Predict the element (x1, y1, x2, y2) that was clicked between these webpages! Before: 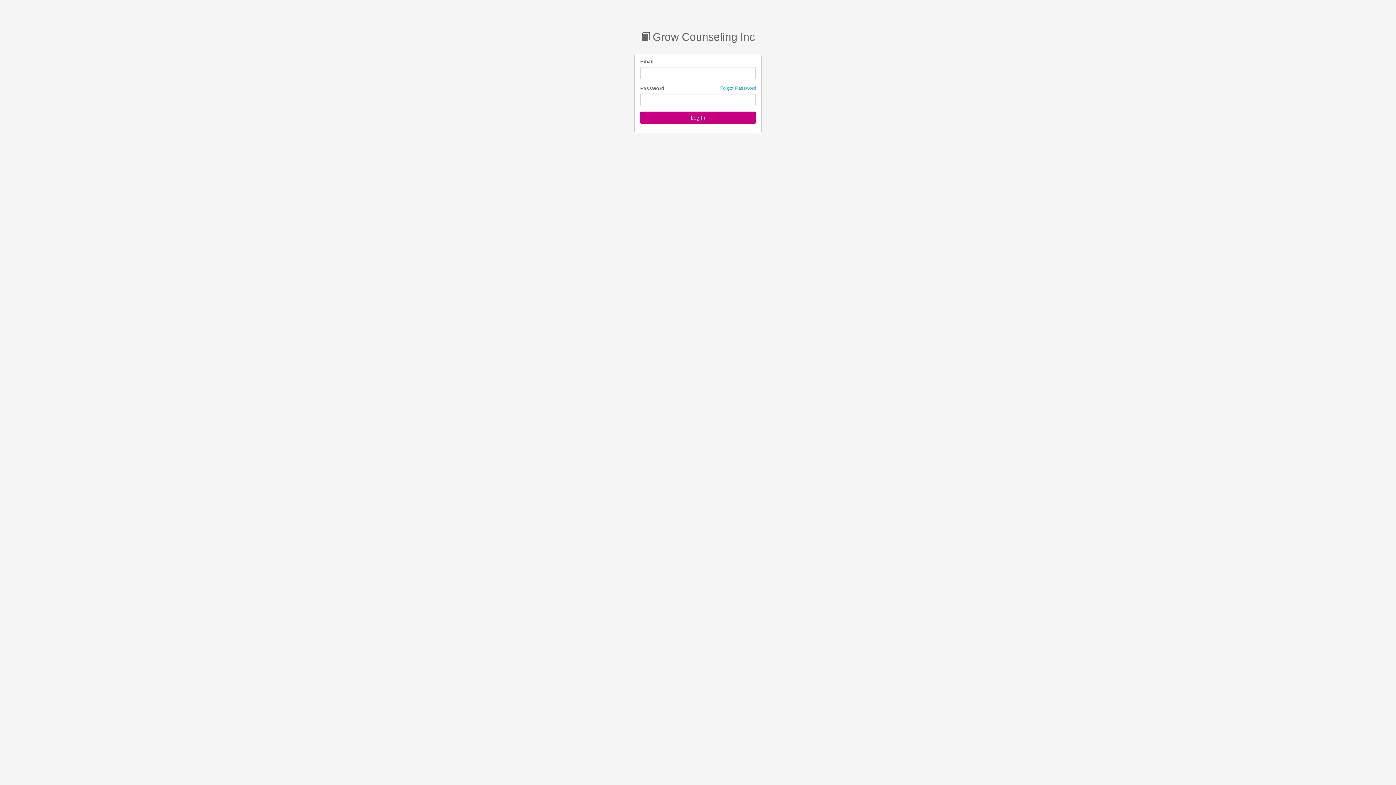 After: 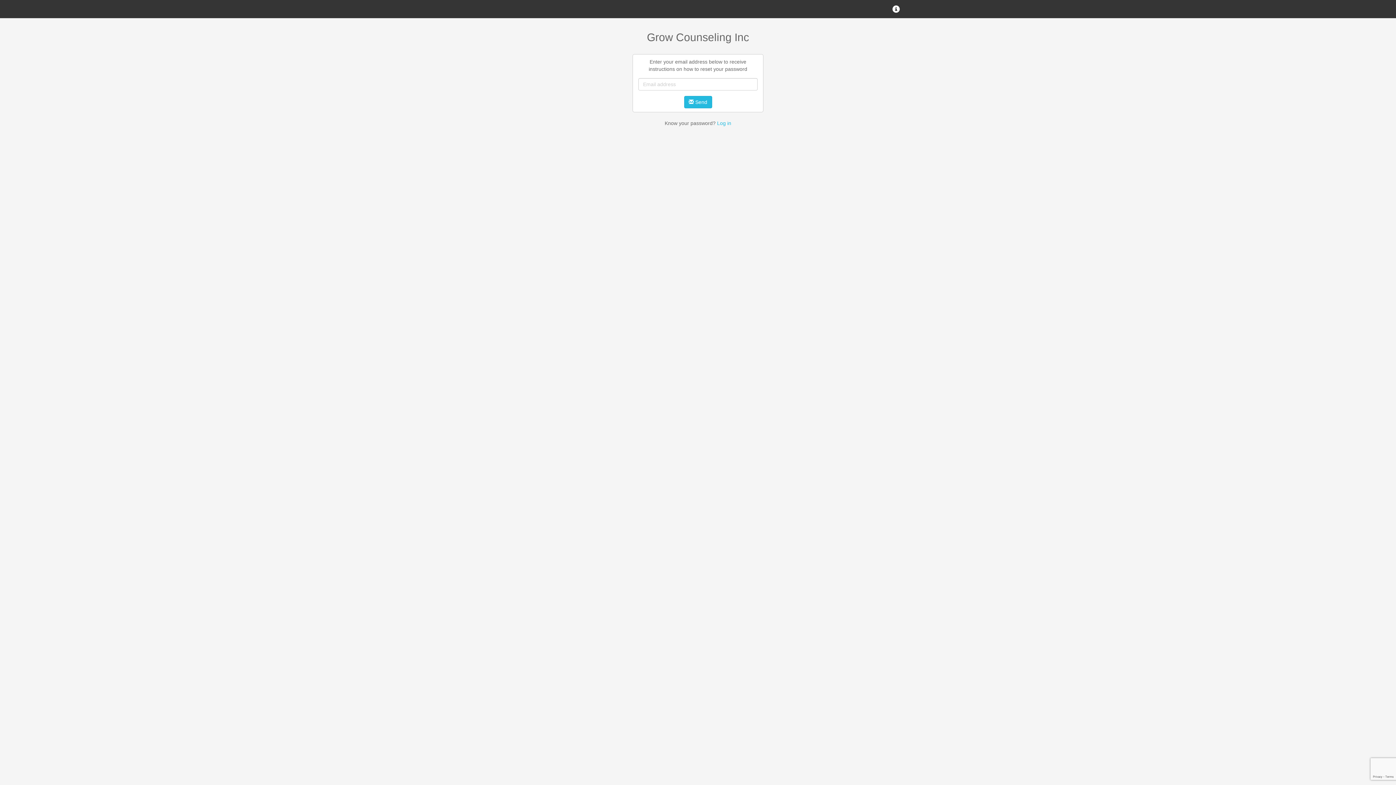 Action: label: Forgot Password bbox: (720, 85, 756, 91)